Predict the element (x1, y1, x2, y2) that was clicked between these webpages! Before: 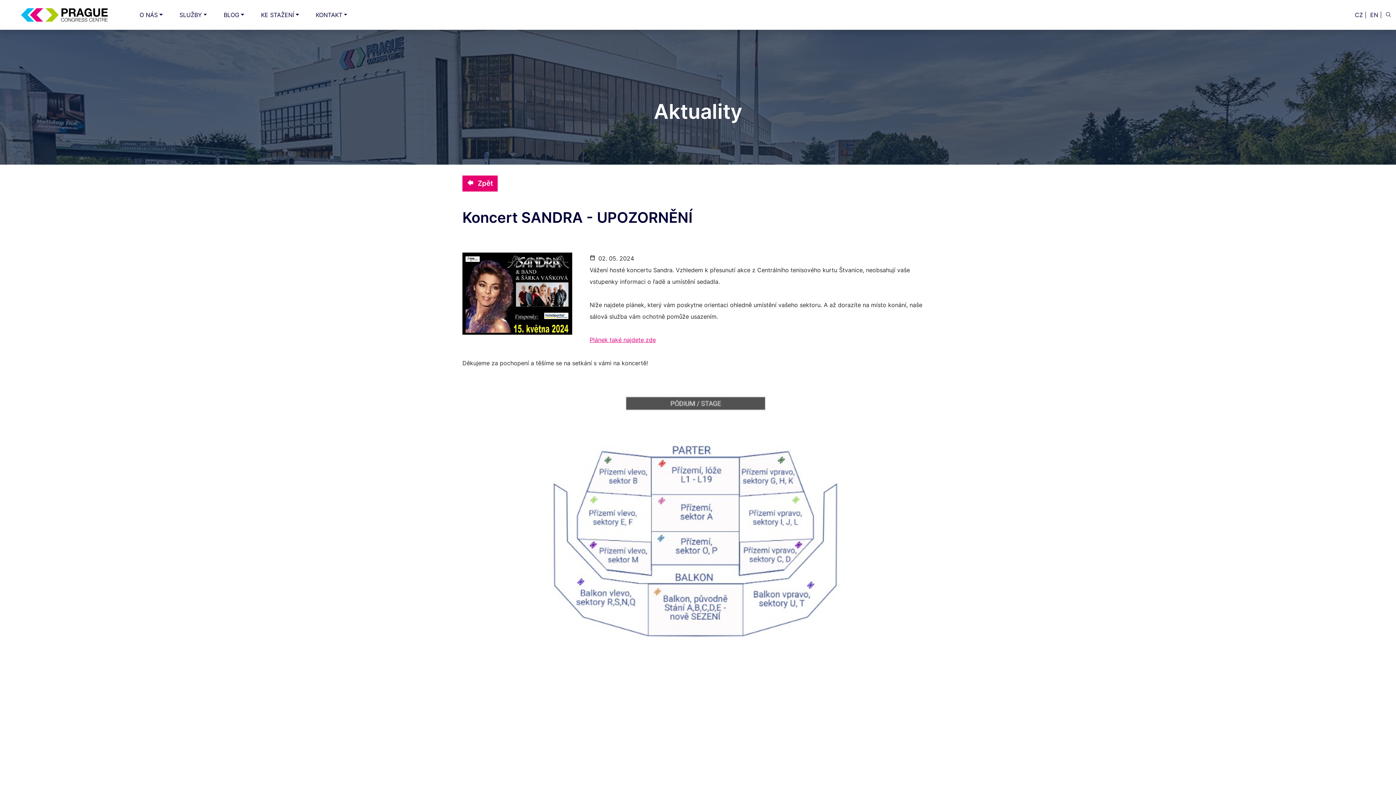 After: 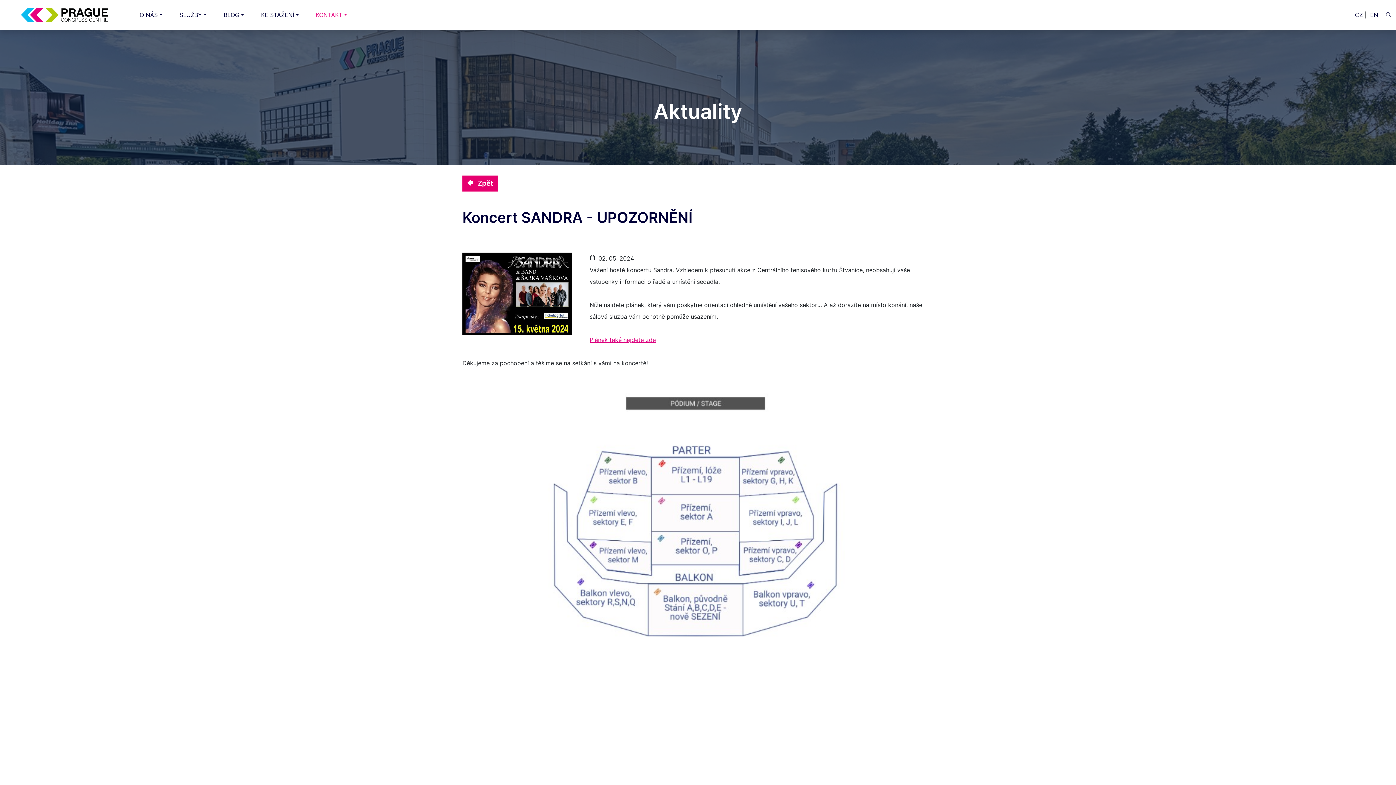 Action: label: KONTAKT bbox: (312, 7, 350, 22)